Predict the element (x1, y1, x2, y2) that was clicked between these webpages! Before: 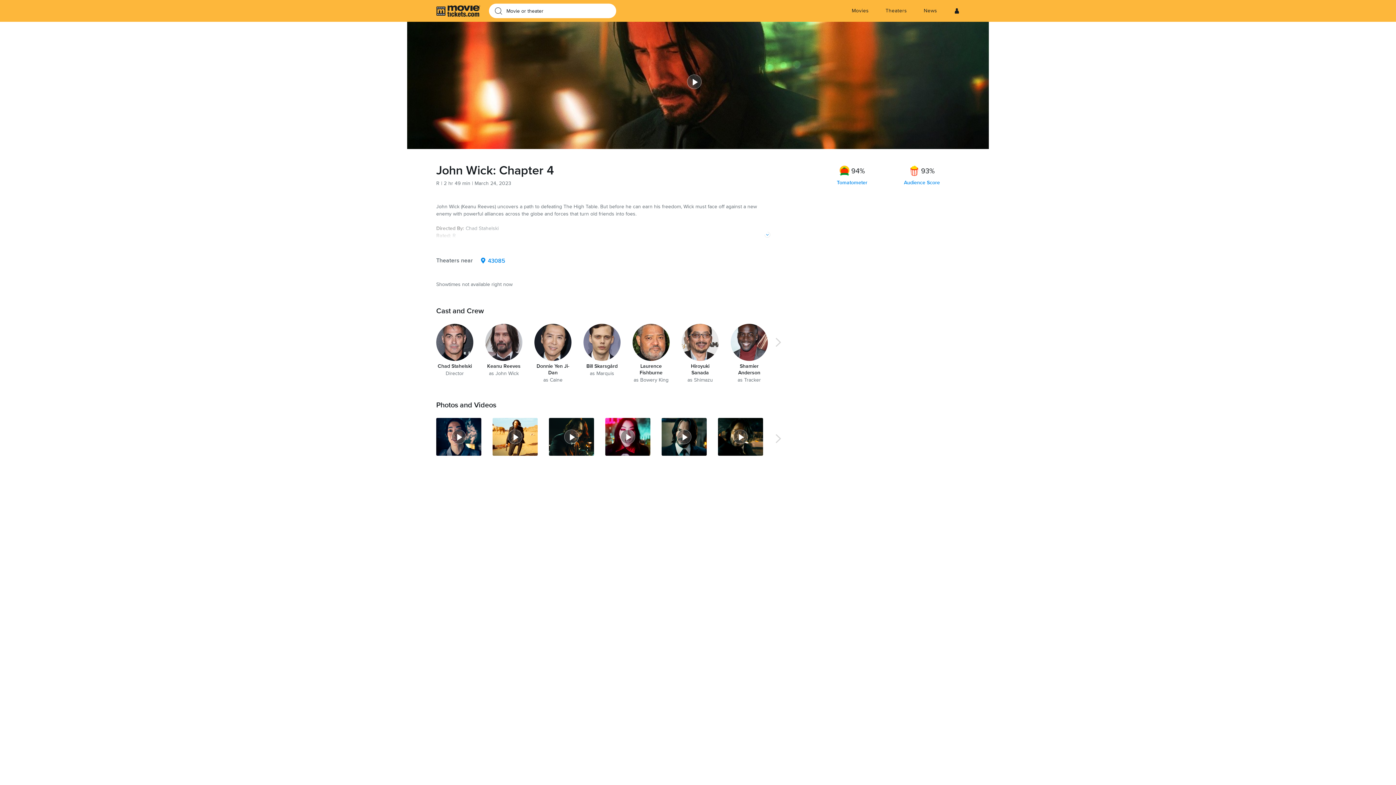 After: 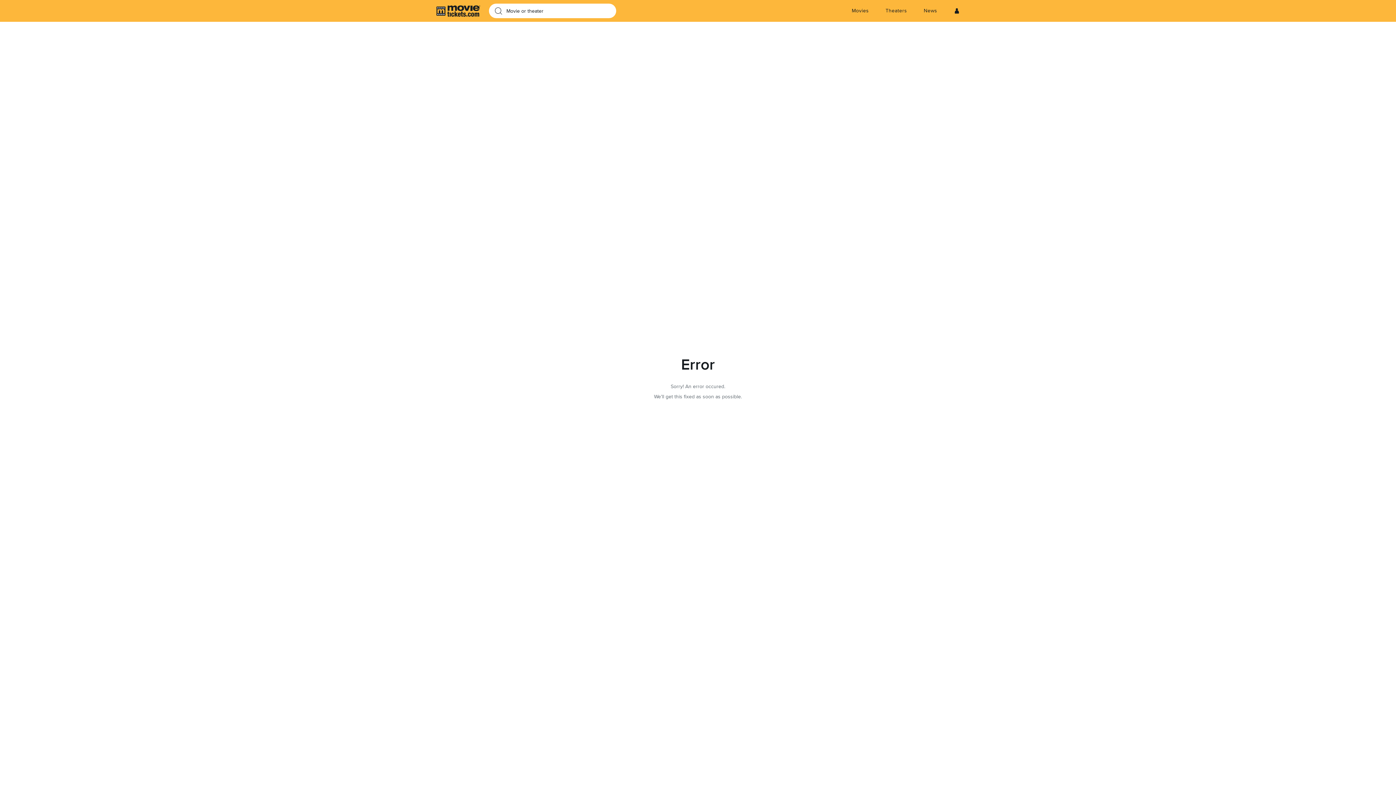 Action: bbox: (817, 165, 887, 185) label: , 94% Certified Fresh Tomatometer Score
94%
Tomatometer